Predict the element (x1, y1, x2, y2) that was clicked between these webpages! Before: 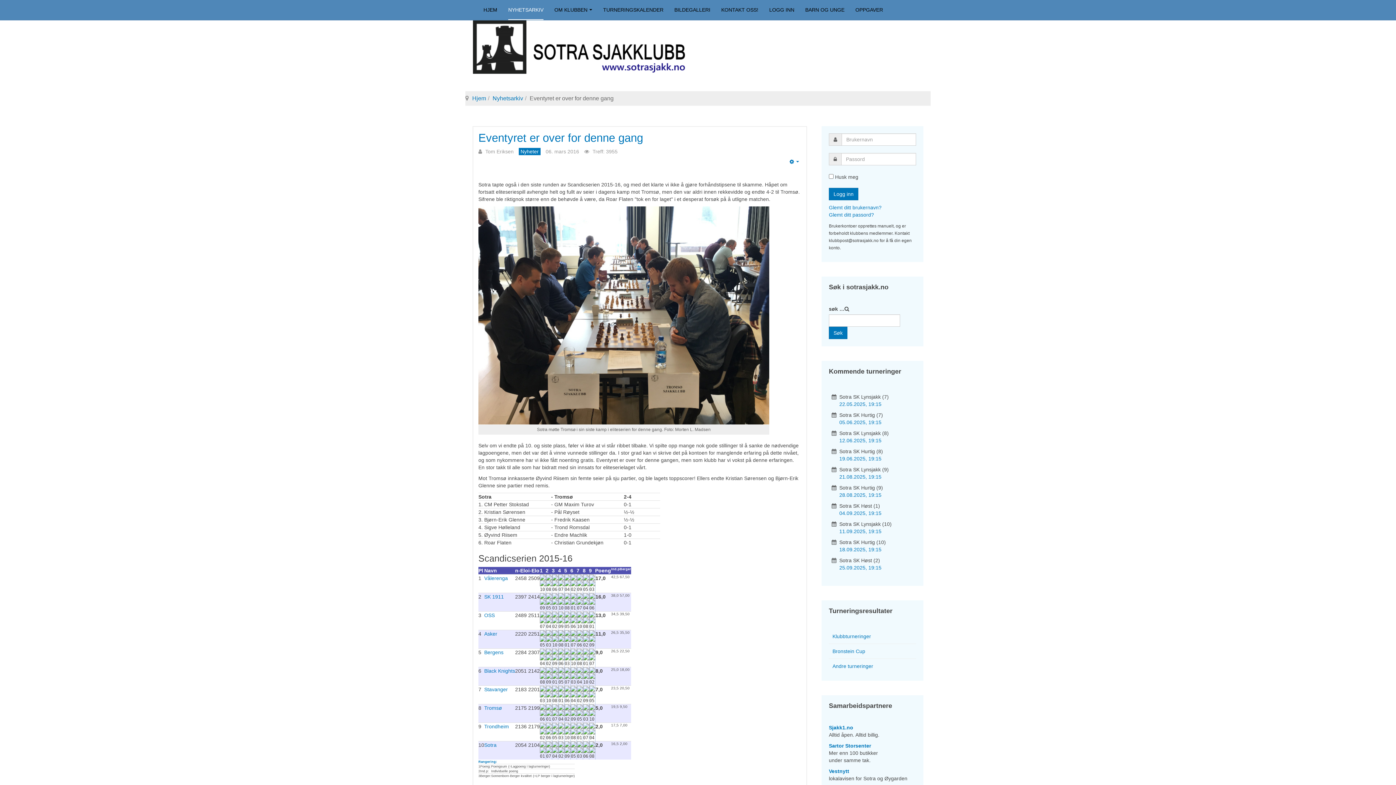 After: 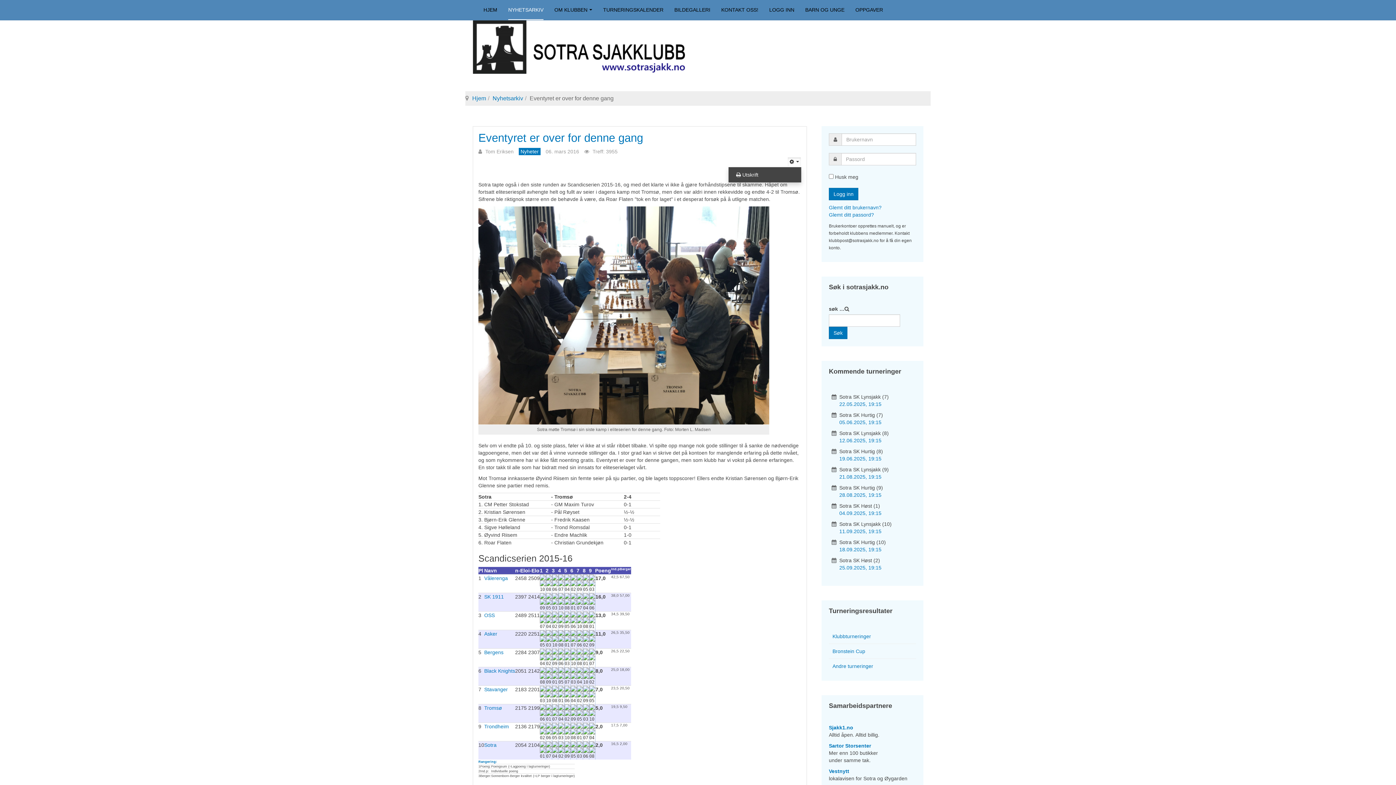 Action: bbox: (787, 157, 801, 166) label:  
Empty